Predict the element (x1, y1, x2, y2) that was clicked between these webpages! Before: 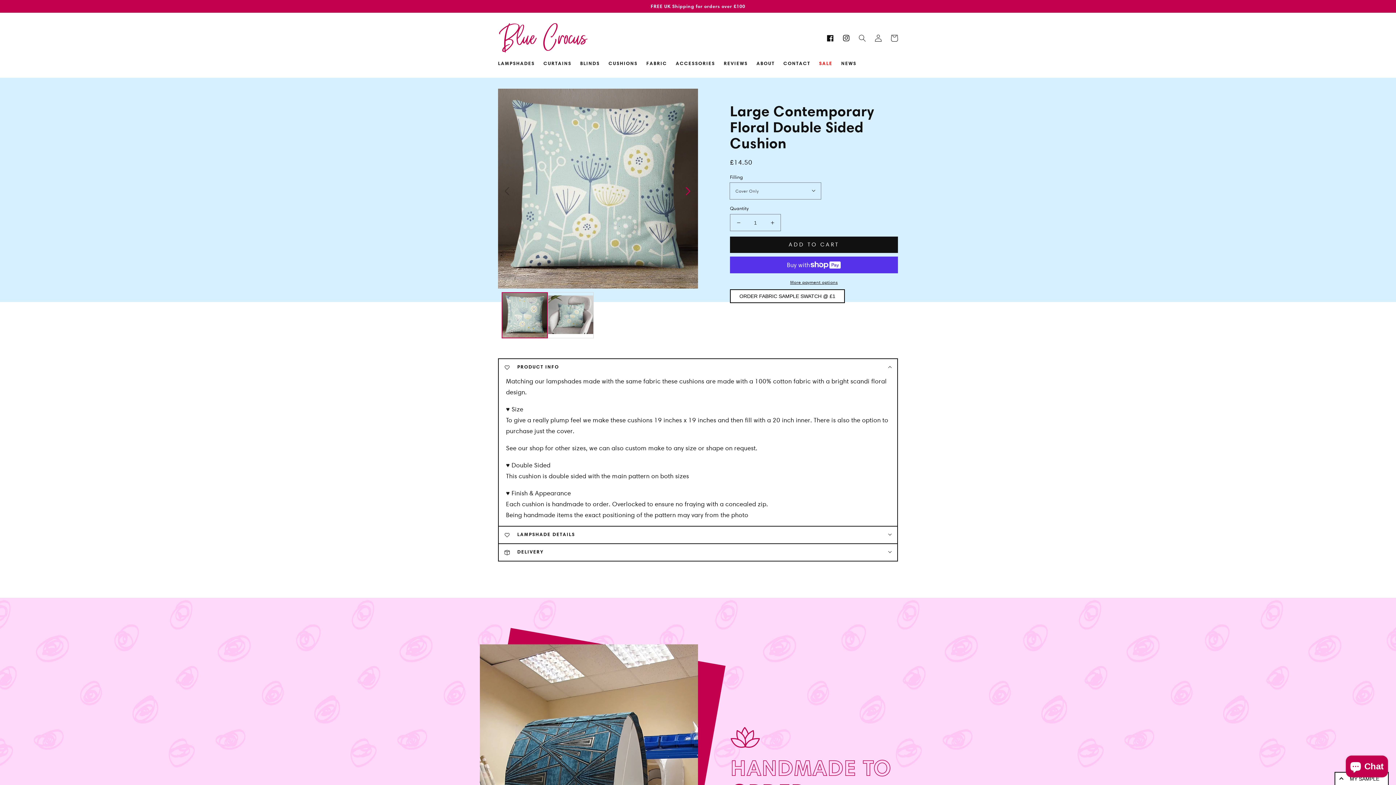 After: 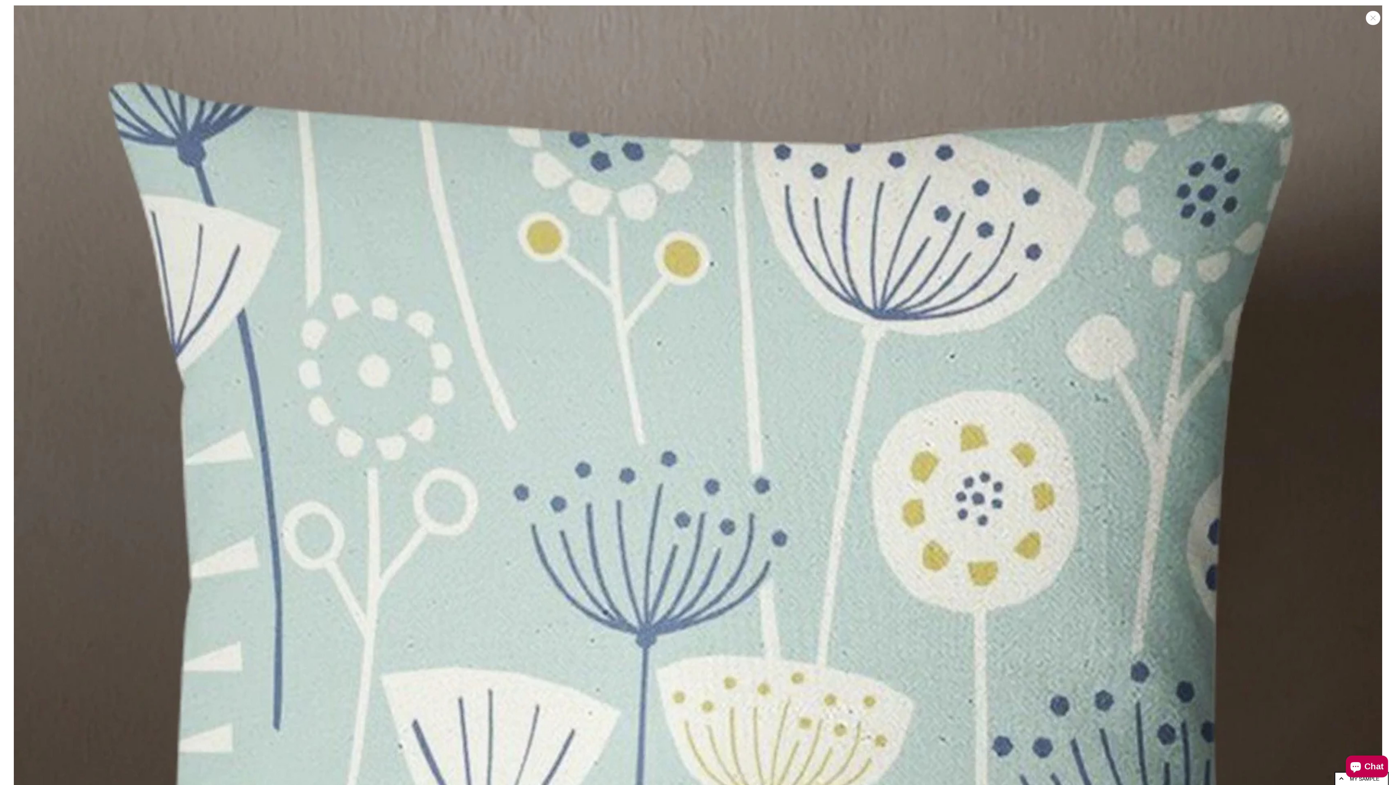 Action: bbox: (498, 88, 698, 288) label: Open media 1 in modal